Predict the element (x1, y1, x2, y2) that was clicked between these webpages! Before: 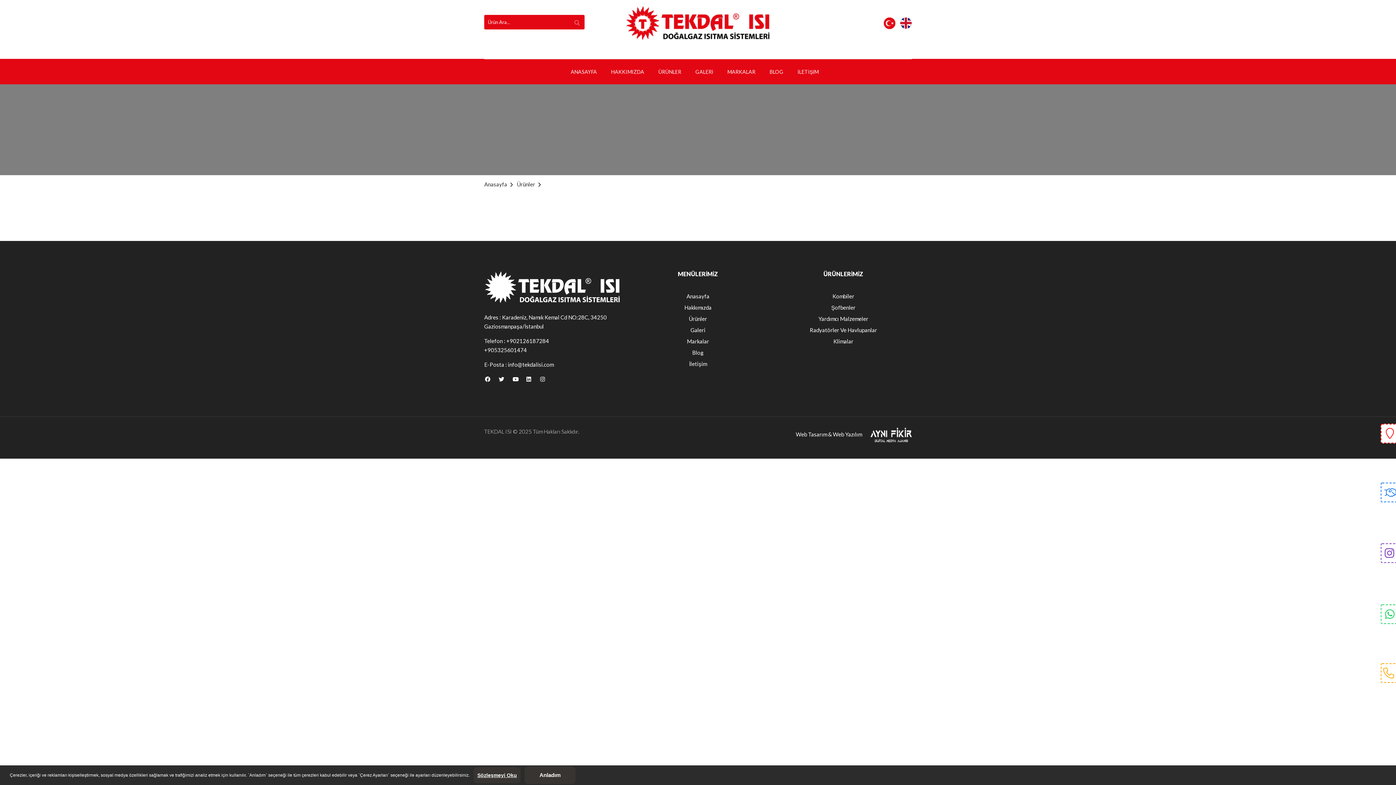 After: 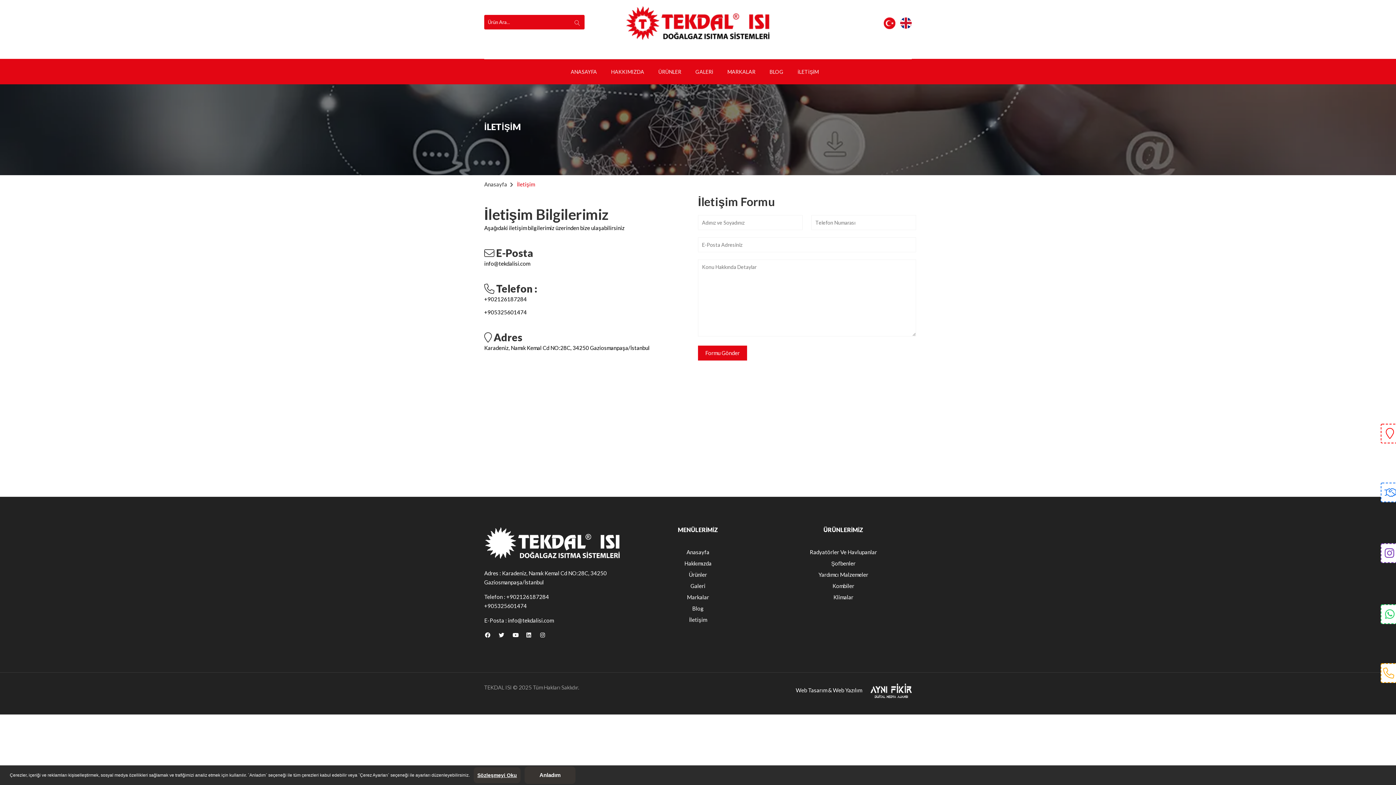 Action: bbox: (689, 360, 707, 367) label: İletişim